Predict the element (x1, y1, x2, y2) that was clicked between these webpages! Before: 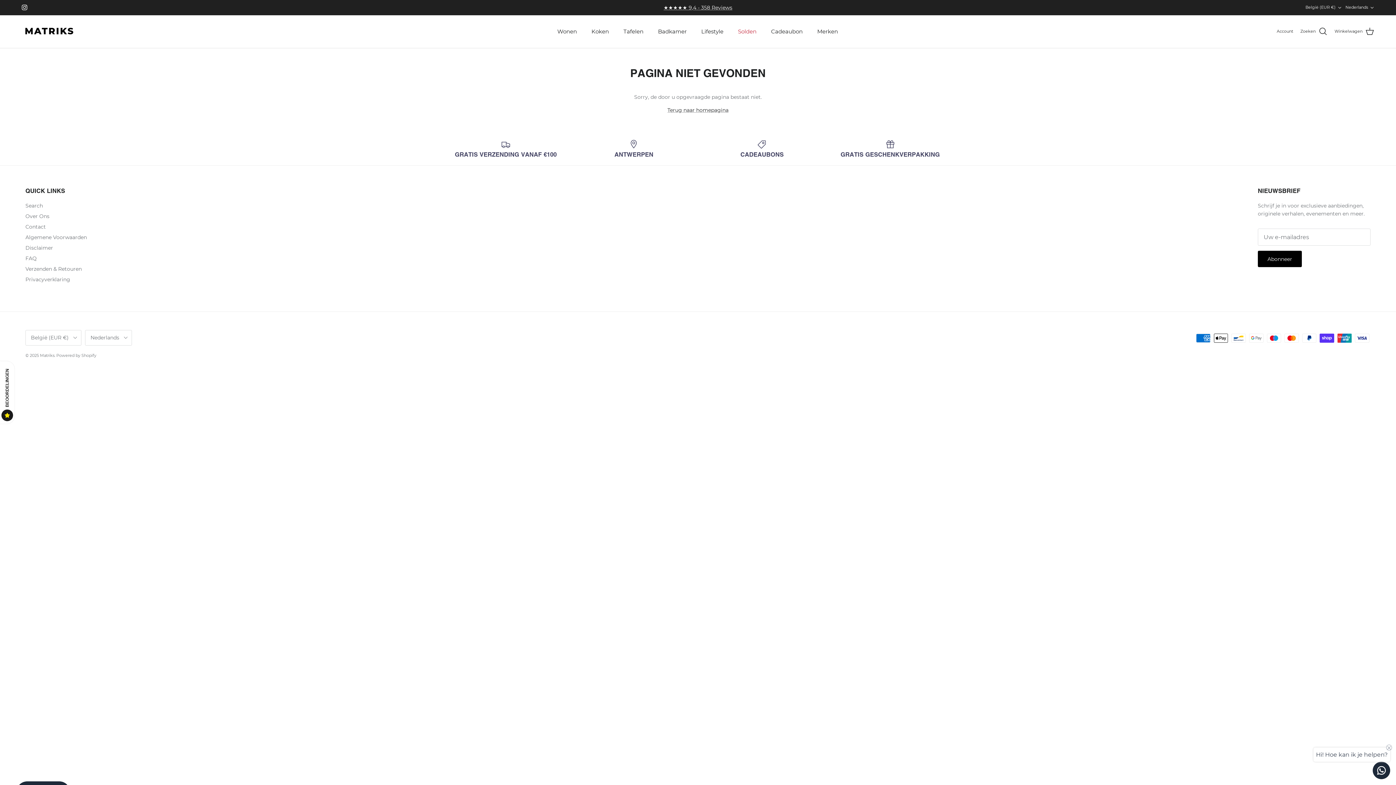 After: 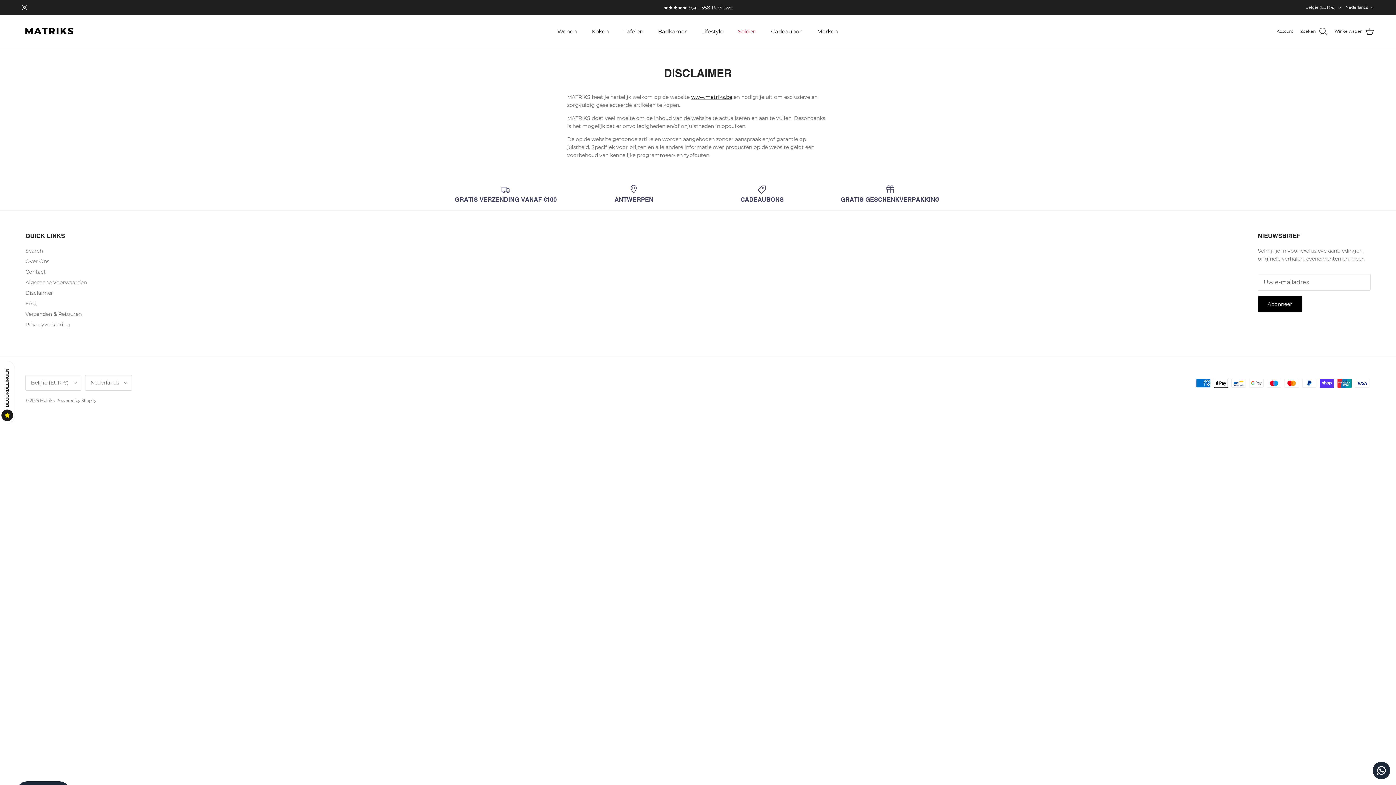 Action: bbox: (25, 244, 53, 251) label: Disclaimer